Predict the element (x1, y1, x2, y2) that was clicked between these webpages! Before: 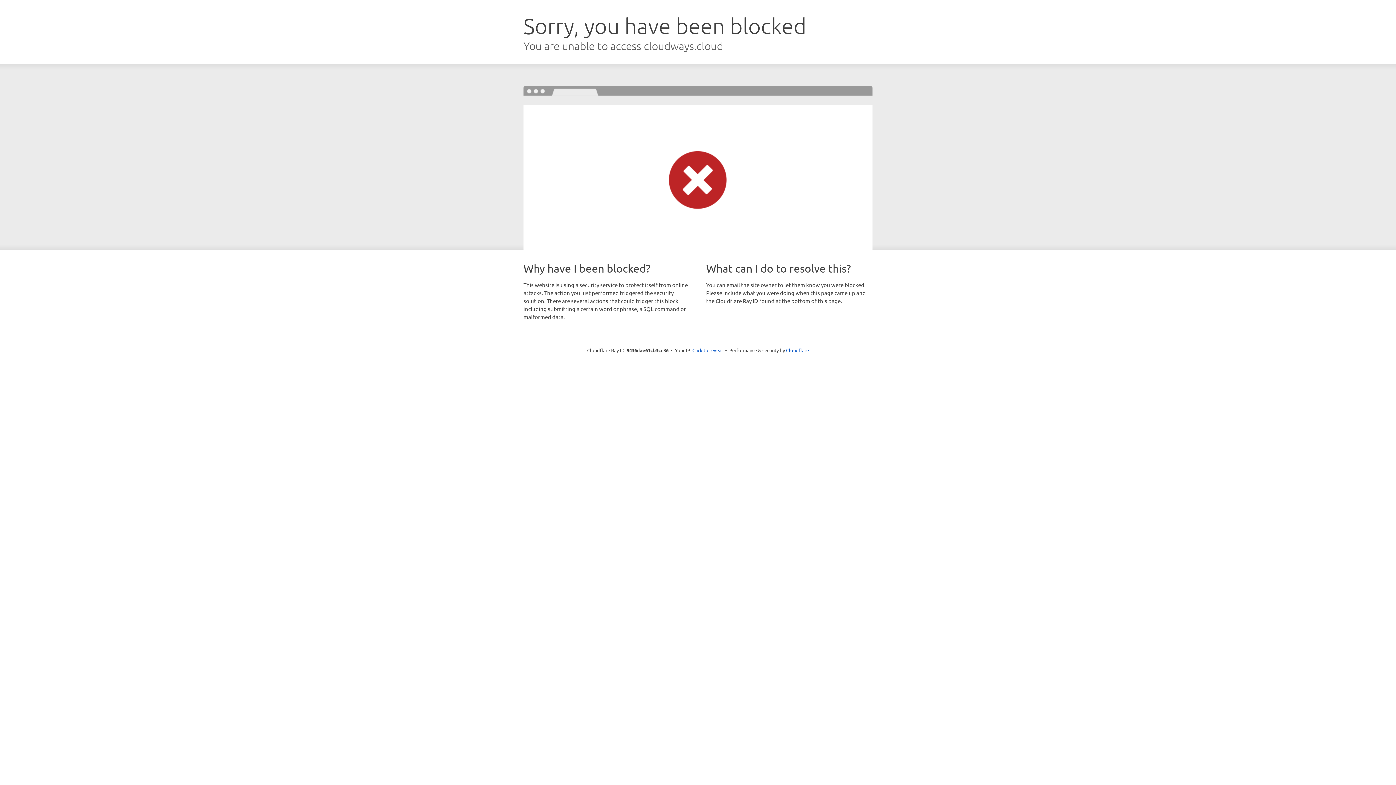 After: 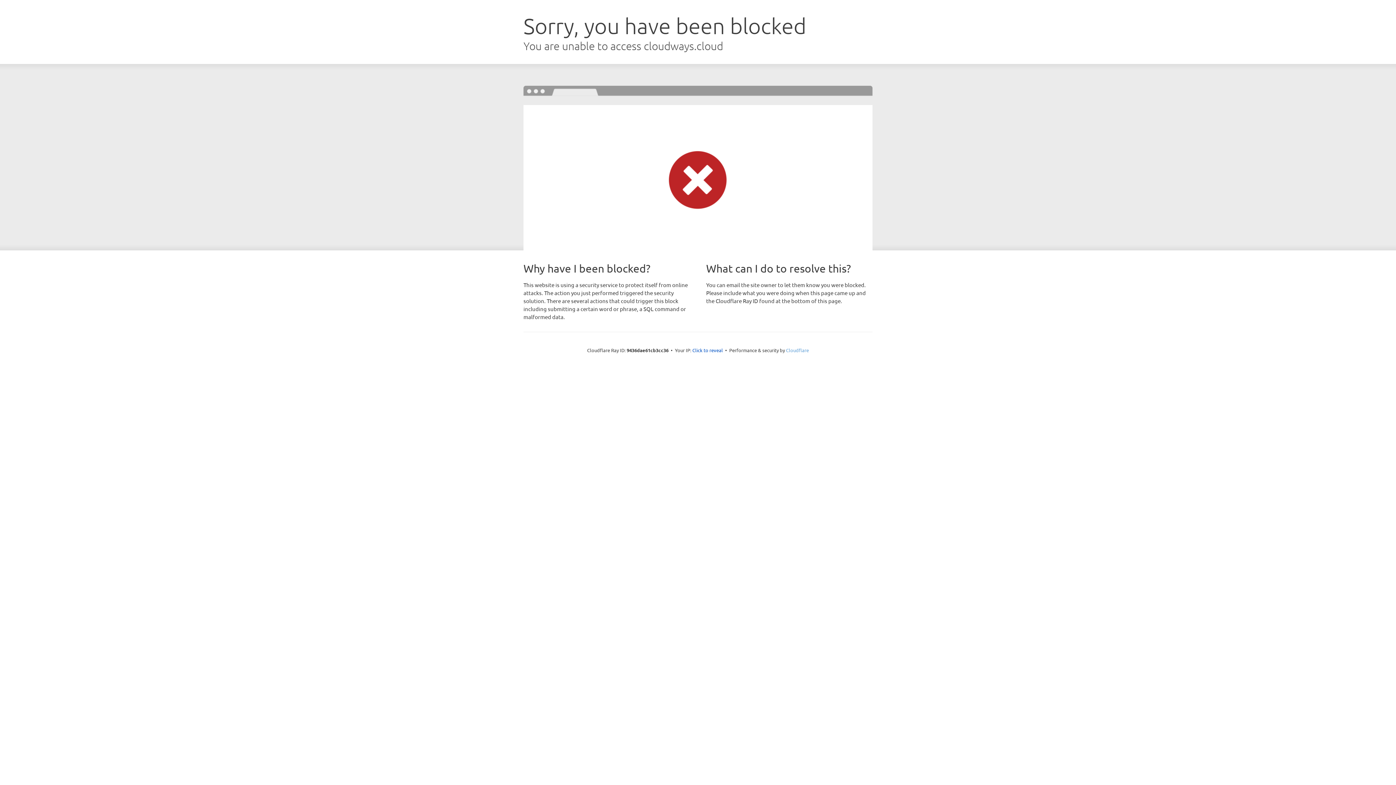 Action: bbox: (786, 347, 809, 353) label: Cloudflare